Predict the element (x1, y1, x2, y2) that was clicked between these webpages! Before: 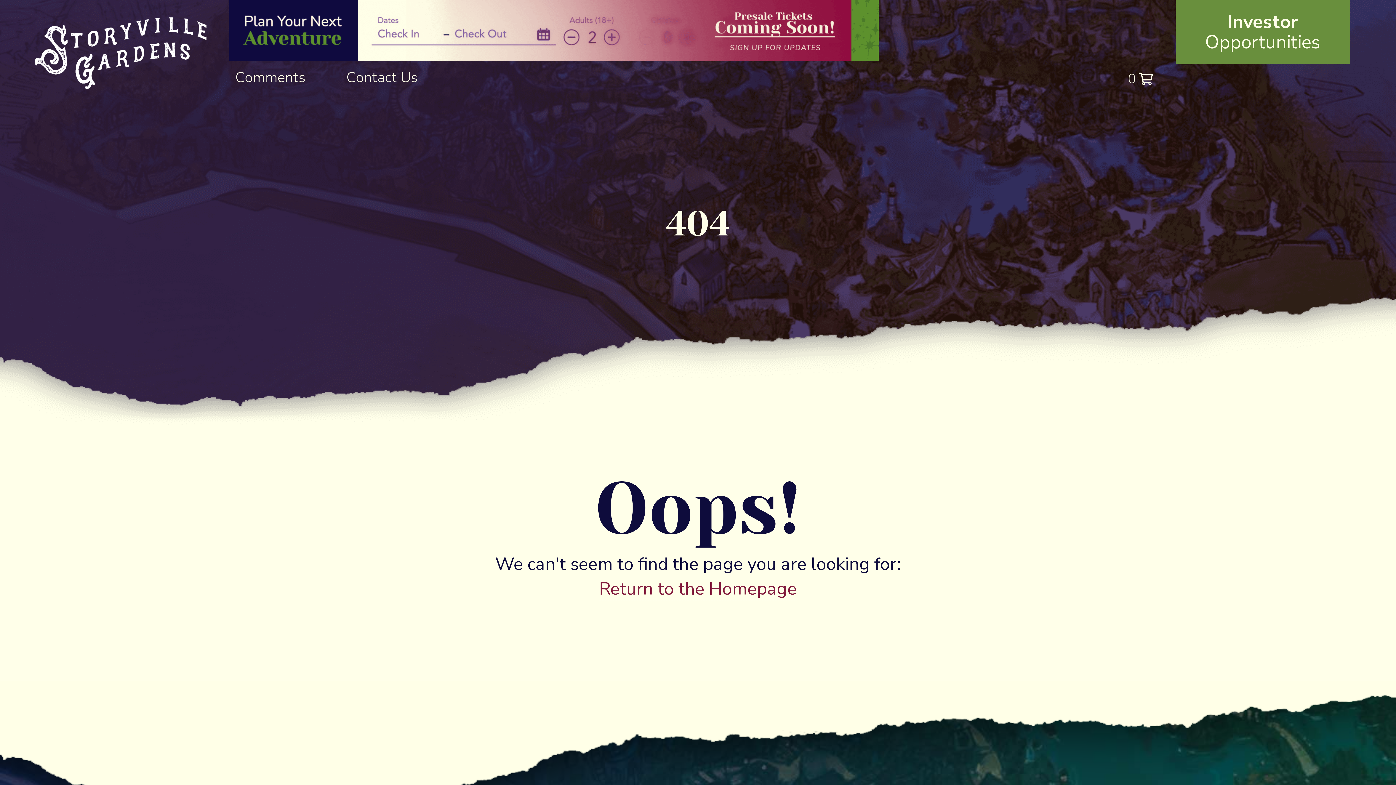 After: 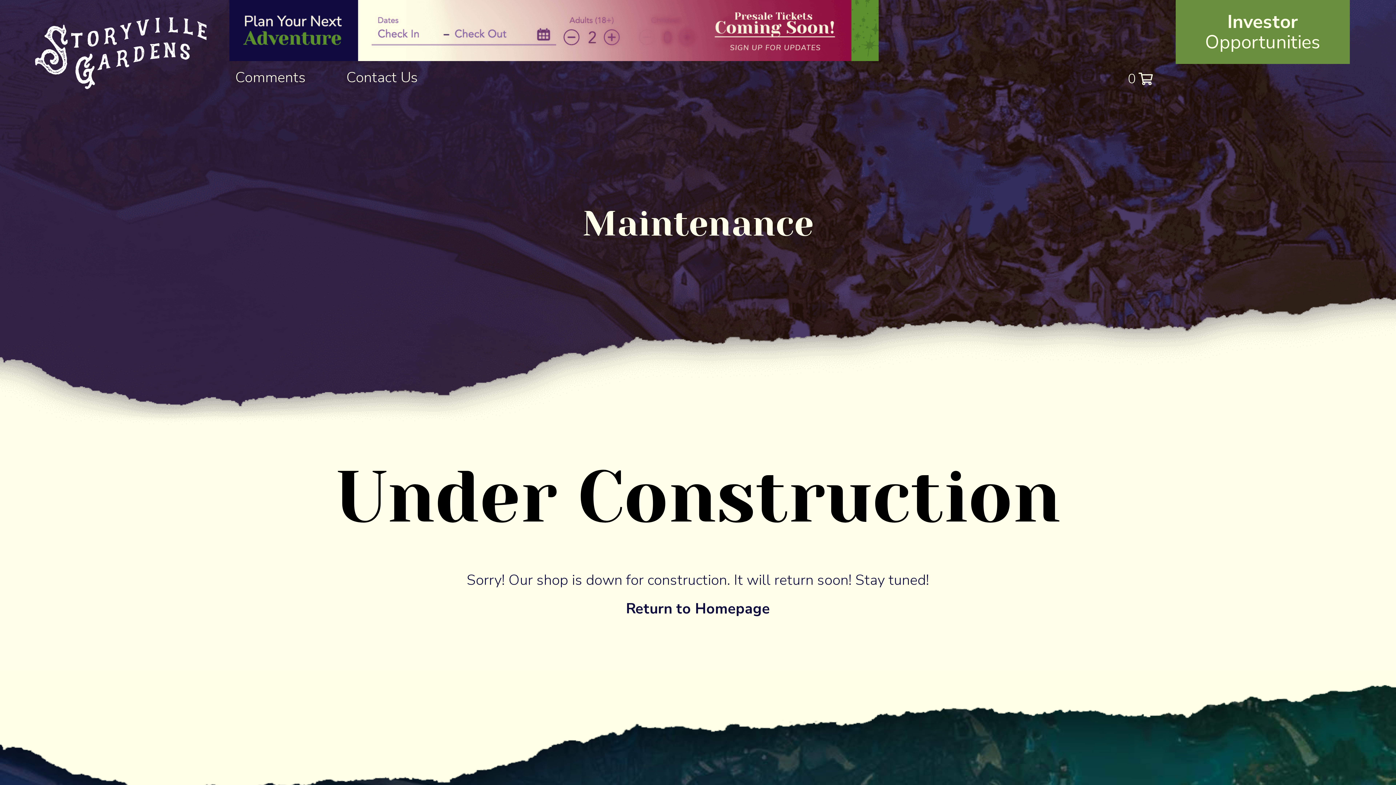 Action: bbox: (1128, 69, 1152, 88) label: 0